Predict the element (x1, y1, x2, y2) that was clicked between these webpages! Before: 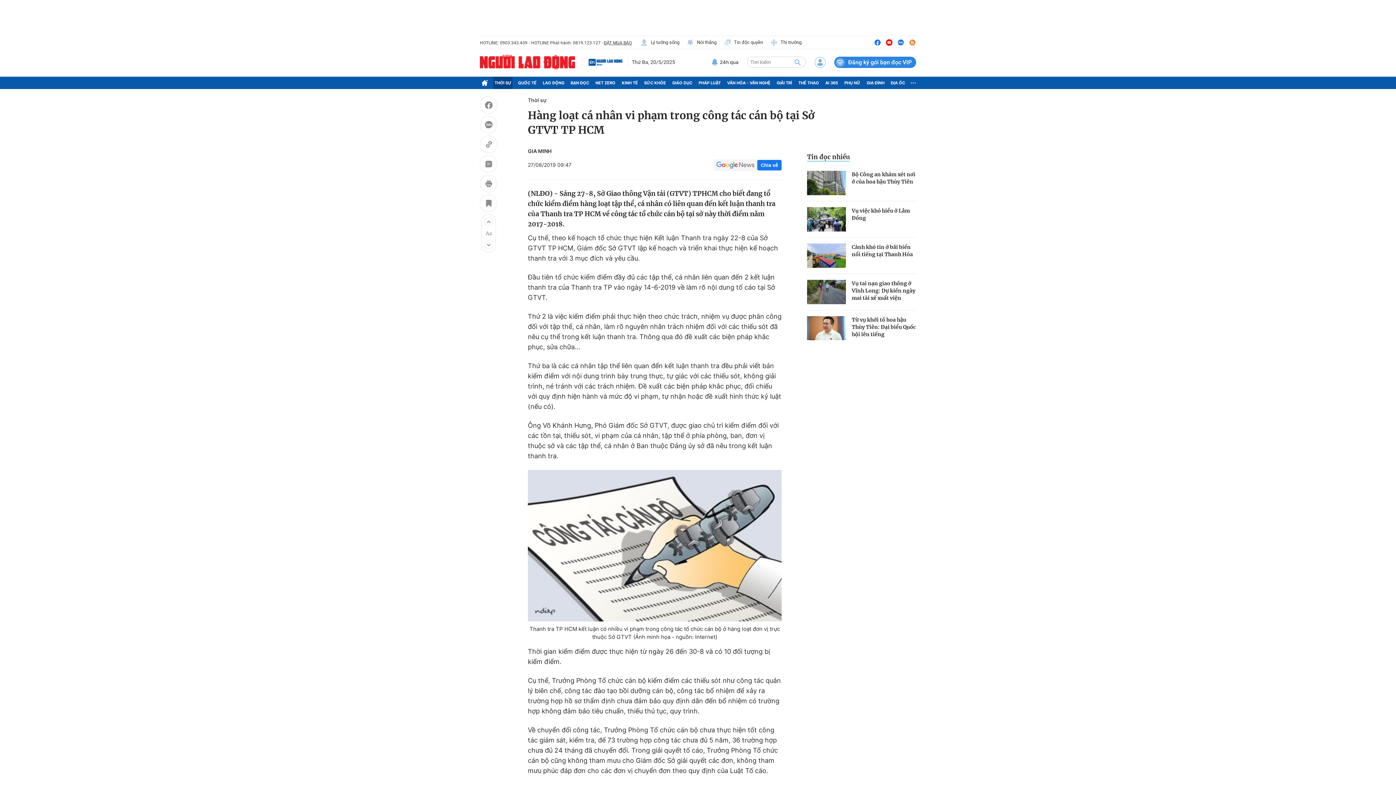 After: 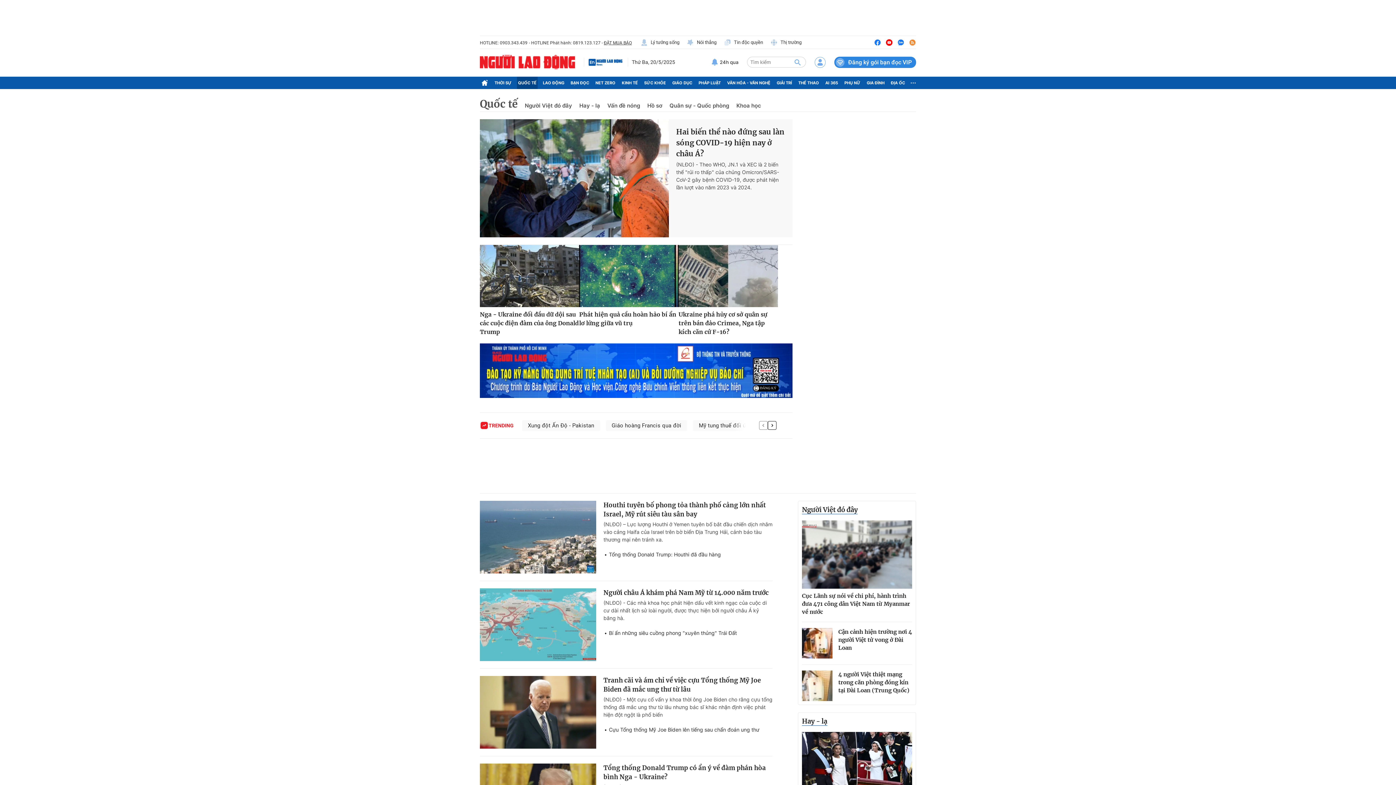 Action: label: QUỐC TẾ bbox: (517, 76, 537, 89)